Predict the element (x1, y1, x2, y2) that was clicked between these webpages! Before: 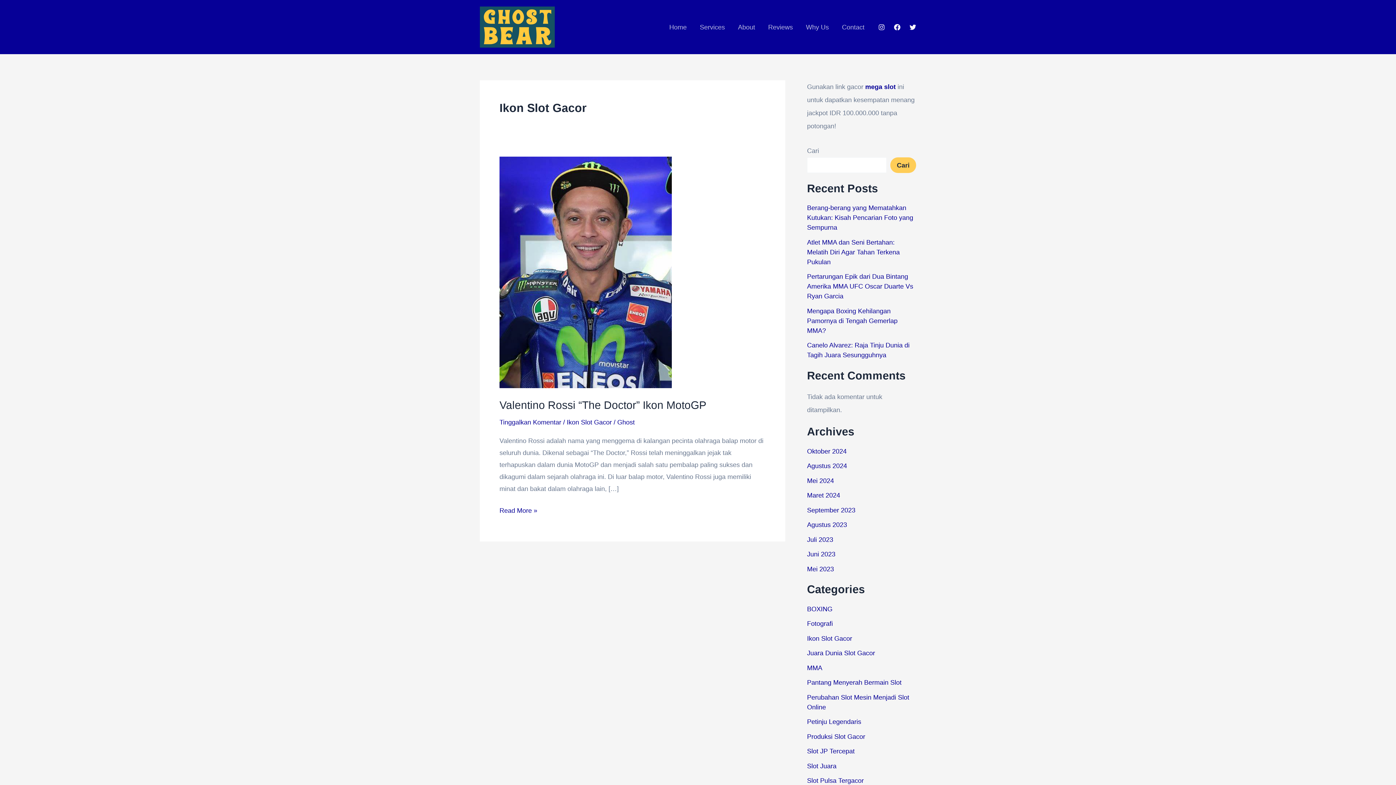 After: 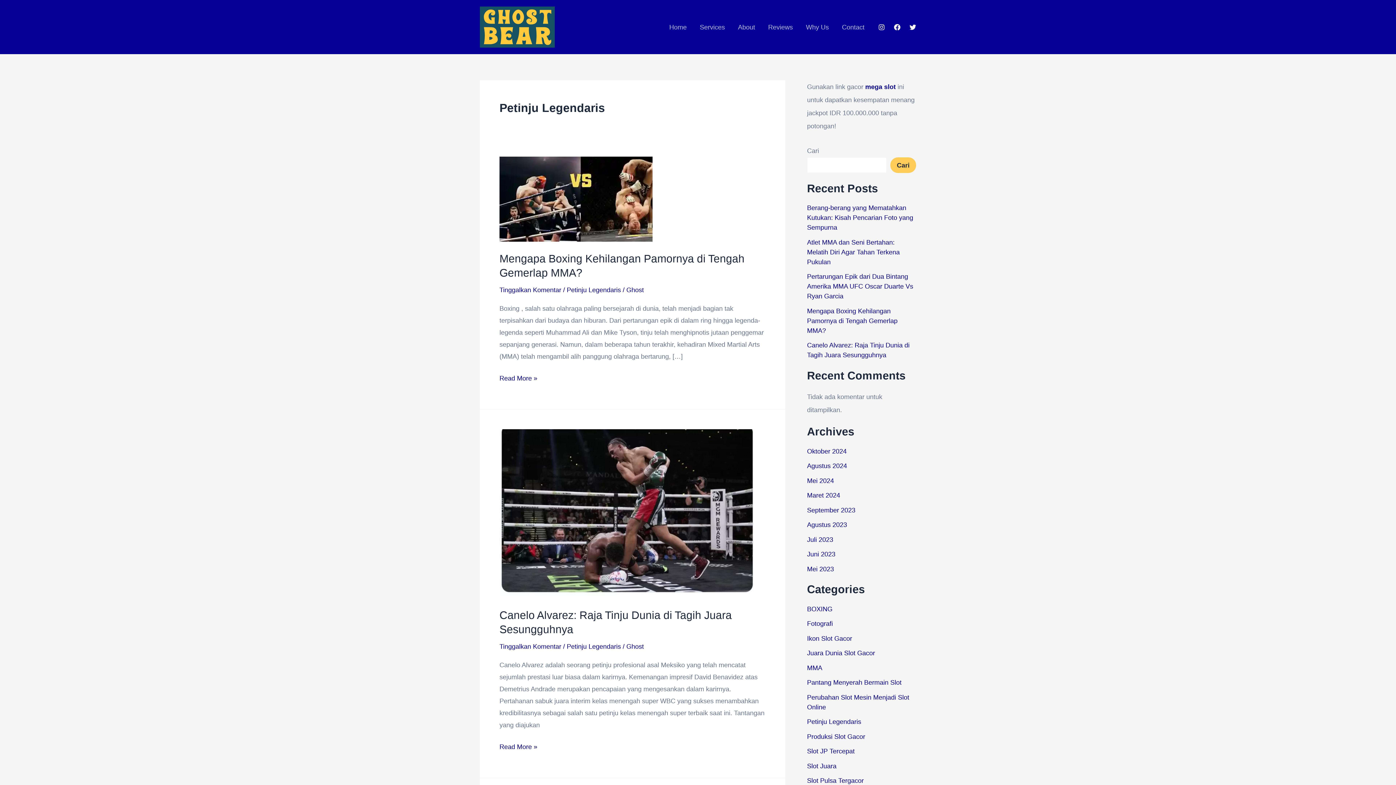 Action: label: Petinju Legendaris bbox: (807, 718, 861, 725)